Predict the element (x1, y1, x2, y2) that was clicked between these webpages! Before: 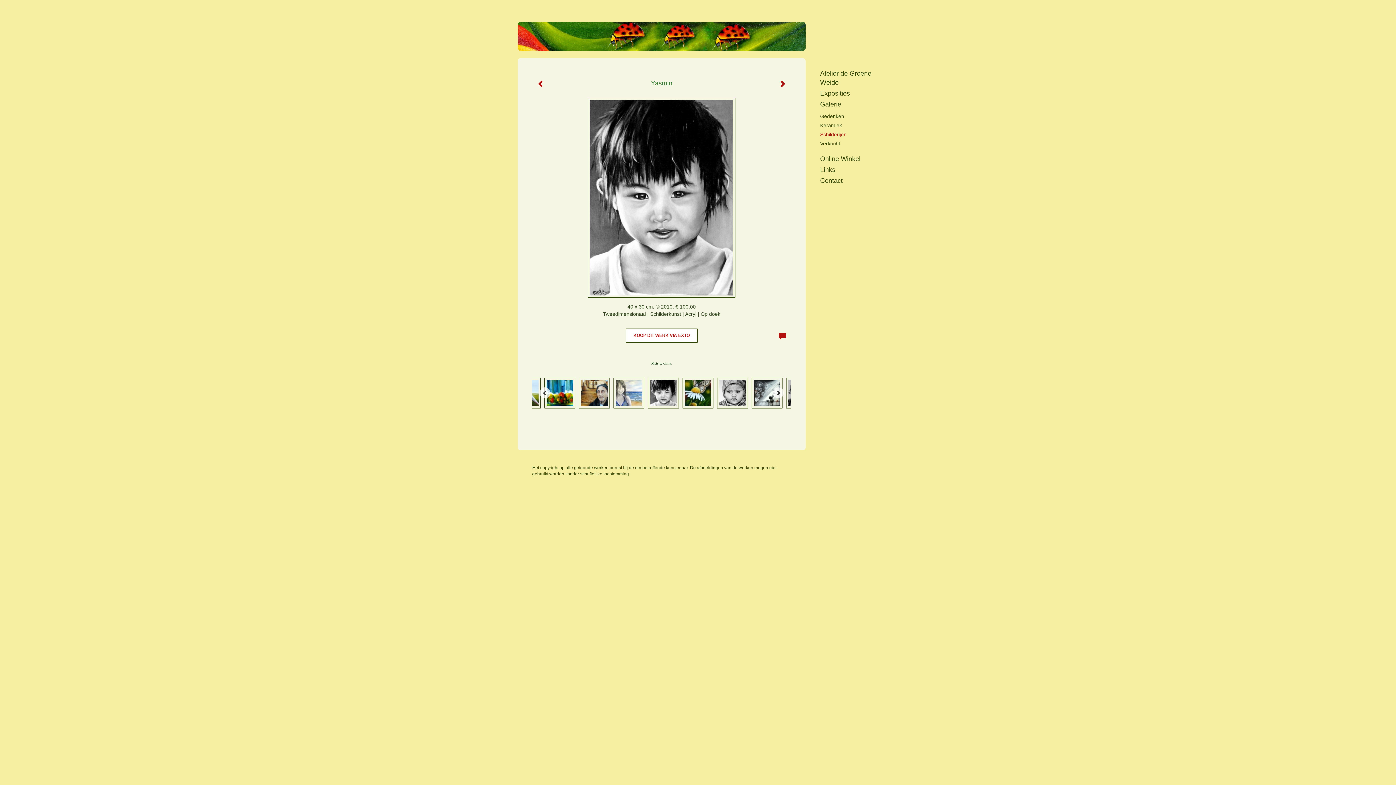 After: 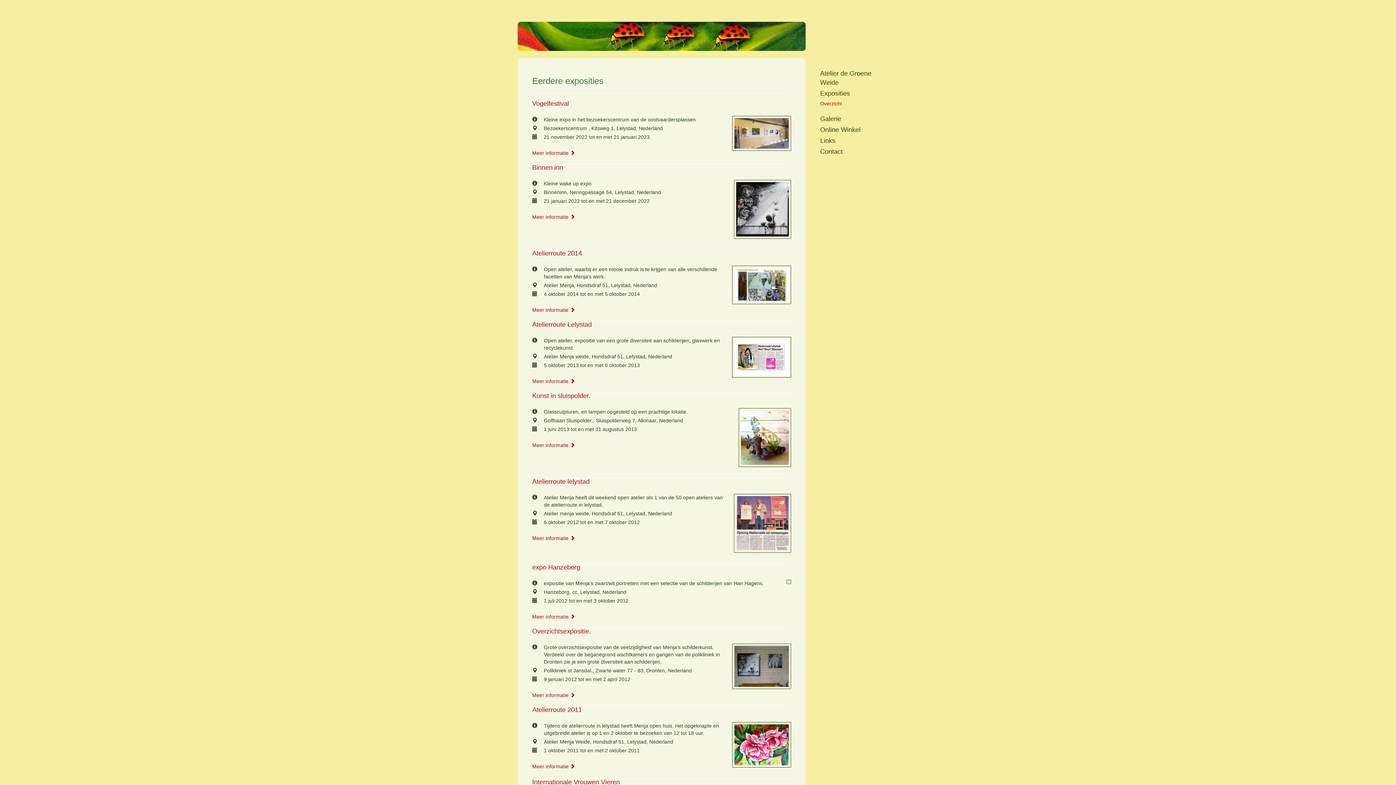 Action: bbox: (820, 88, 878, 98) label: Exposities